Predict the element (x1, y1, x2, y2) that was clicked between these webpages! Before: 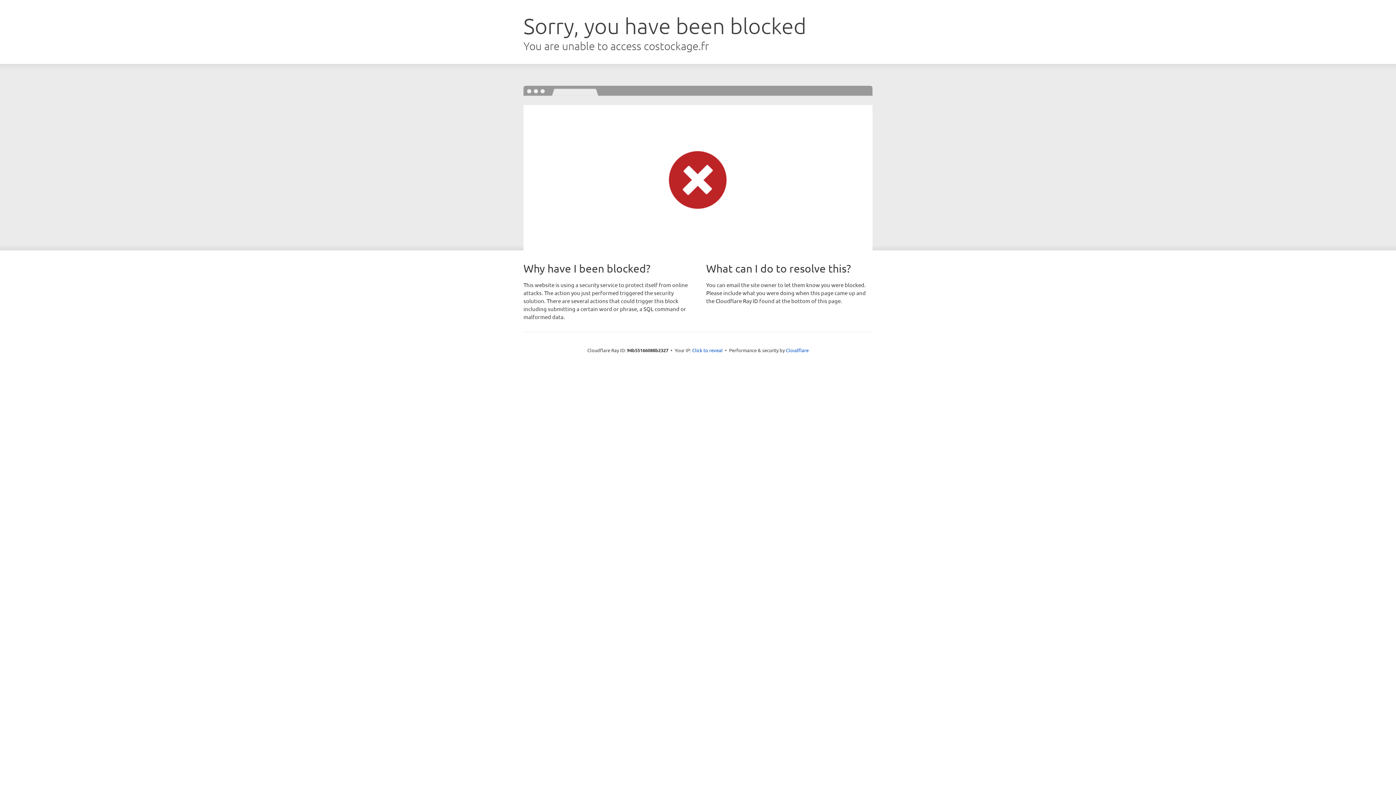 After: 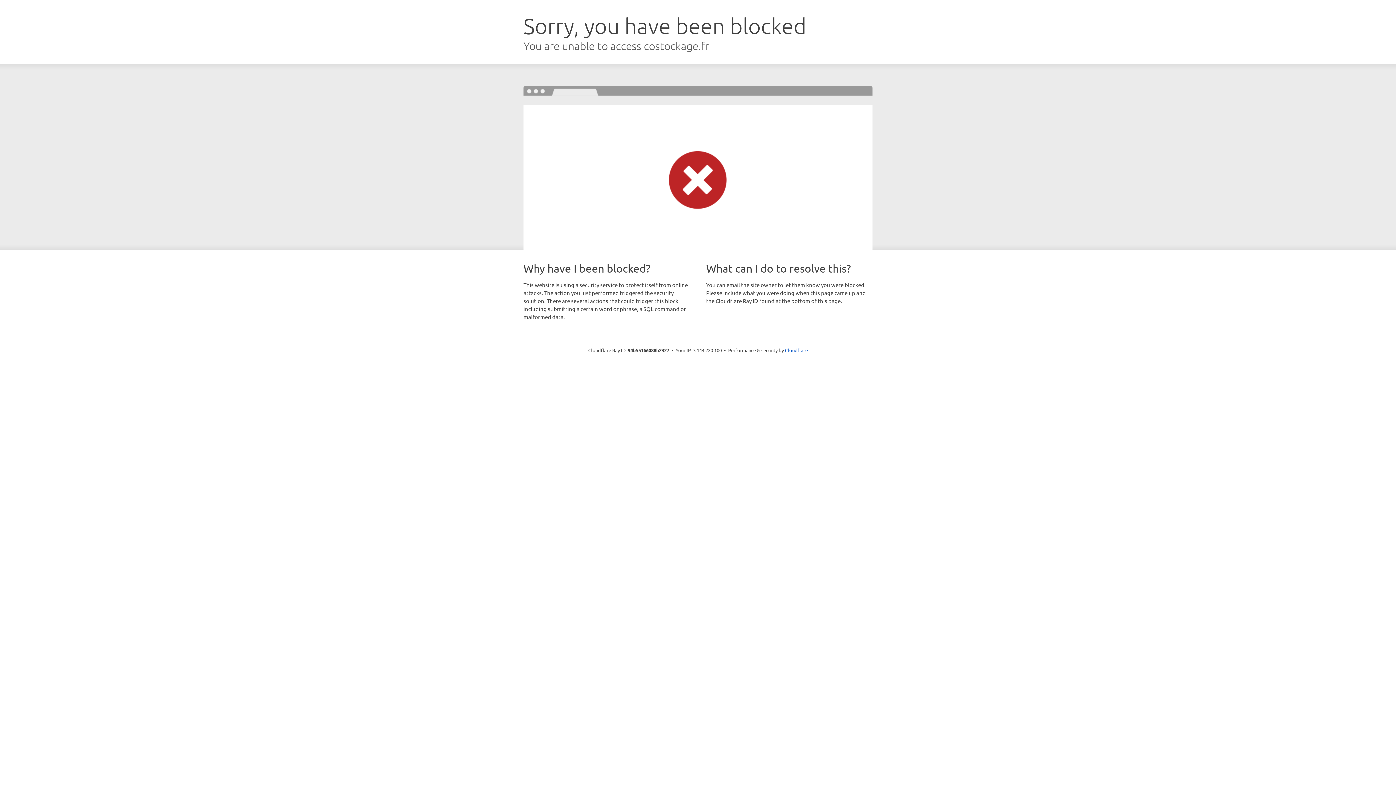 Action: label: Click to reveal bbox: (692, 346, 722, 353)